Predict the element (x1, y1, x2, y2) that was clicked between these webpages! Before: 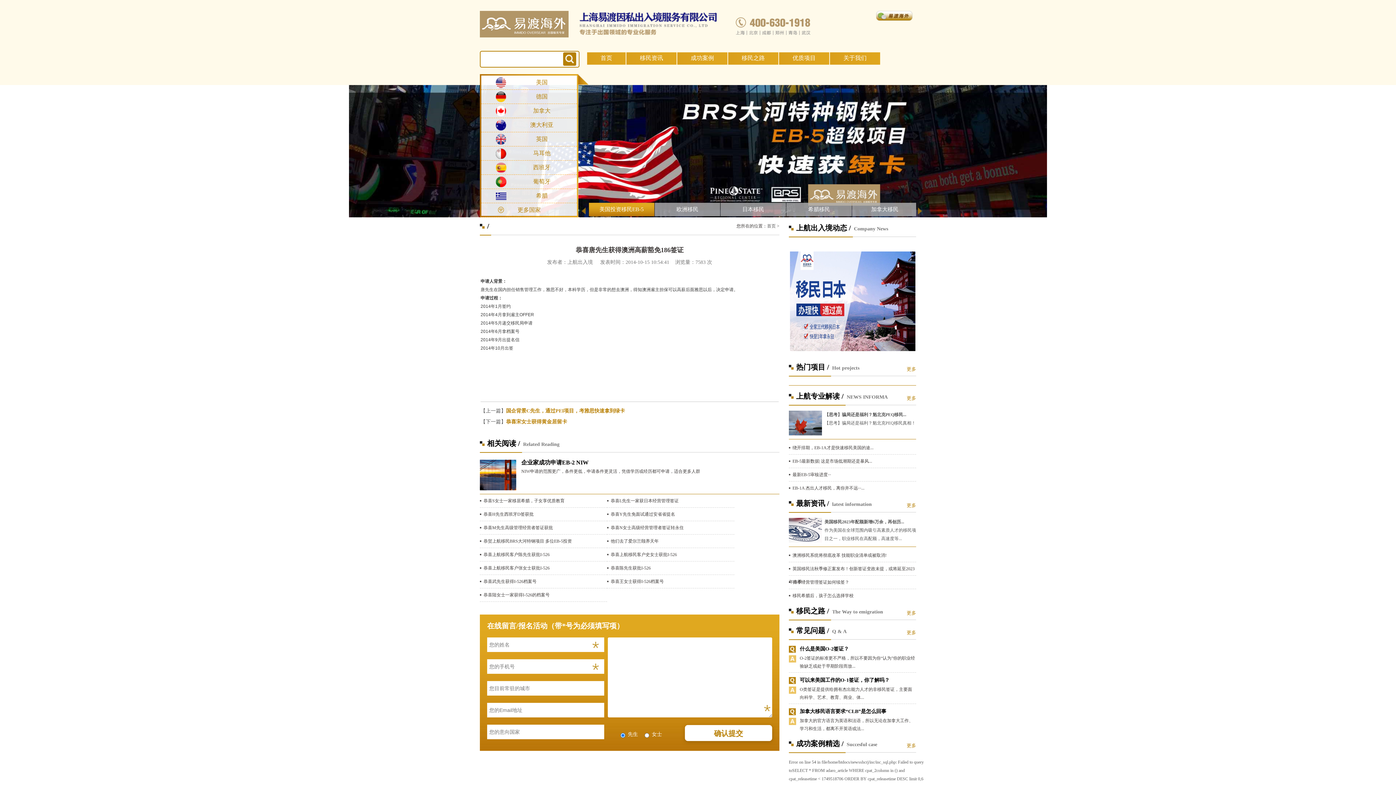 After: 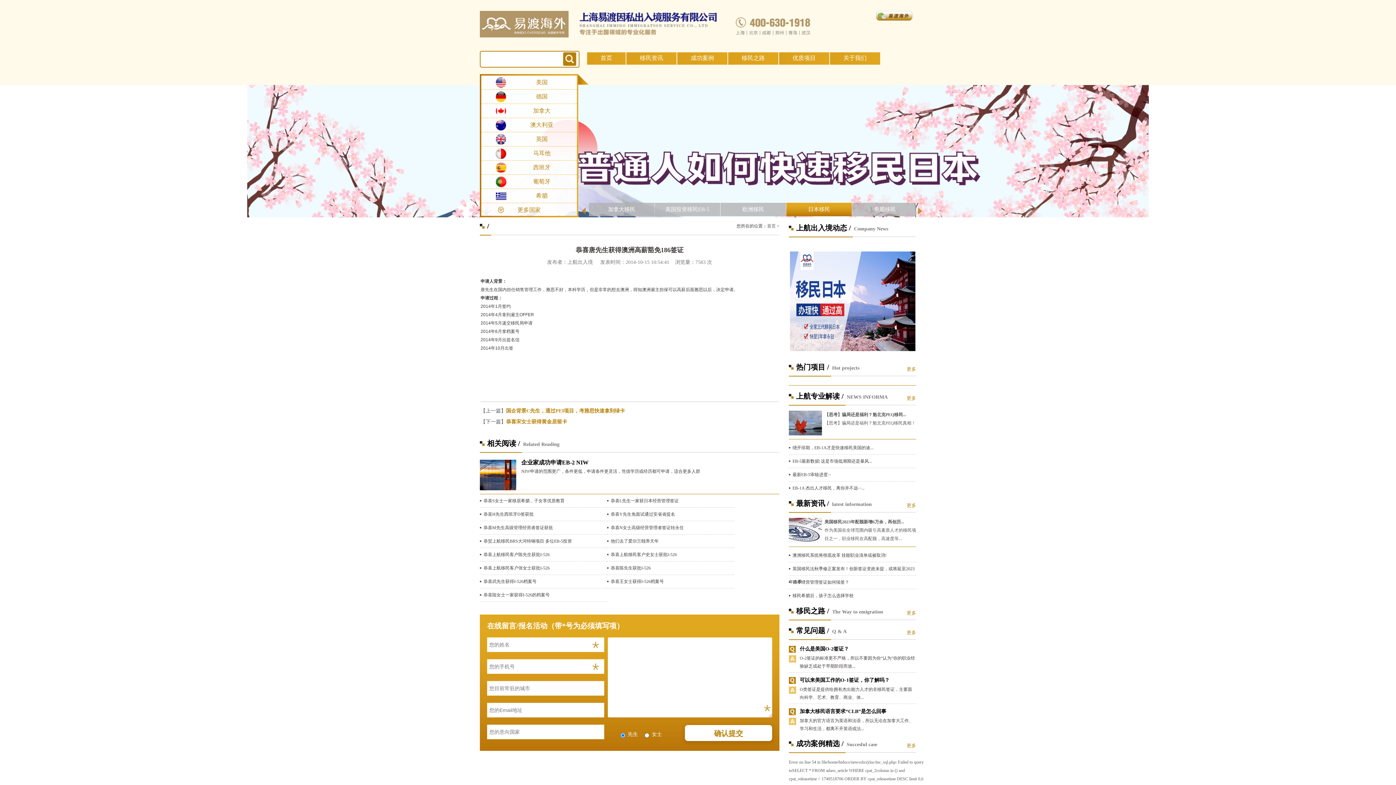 Action: bbox: (720, 202, 786, 216) label: 美国投资移民EB-5